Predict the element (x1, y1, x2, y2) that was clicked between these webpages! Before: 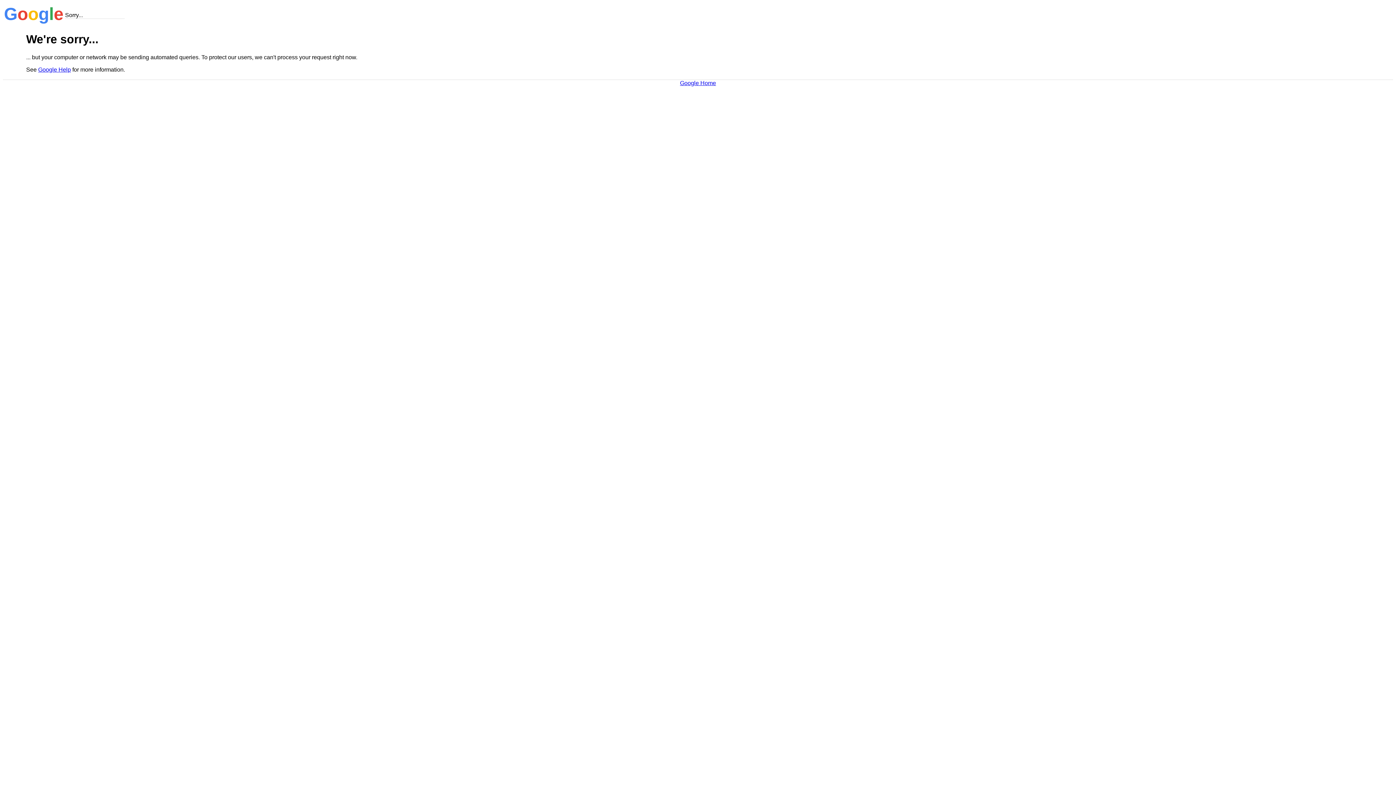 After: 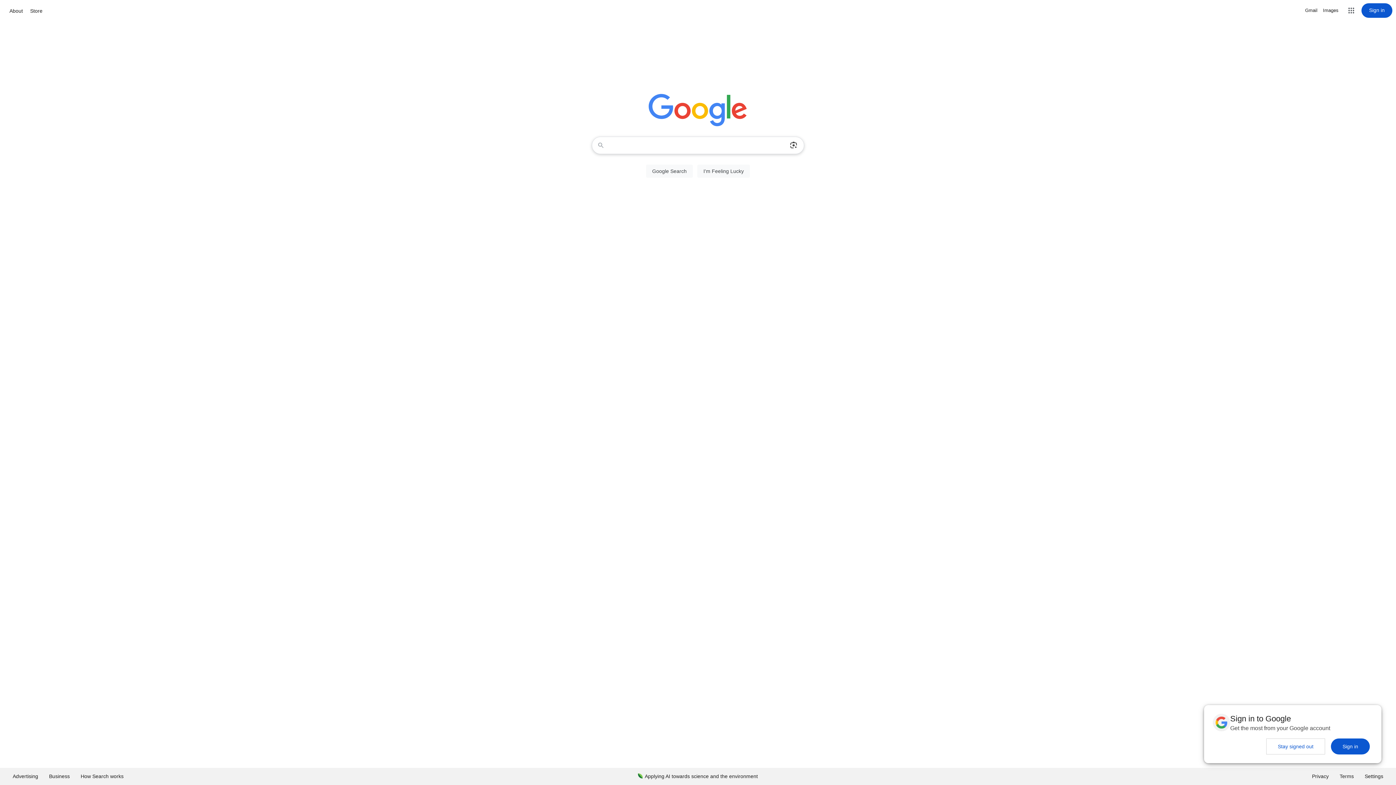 Action: label: Google Home bbox: (680, 79, 716, 86)